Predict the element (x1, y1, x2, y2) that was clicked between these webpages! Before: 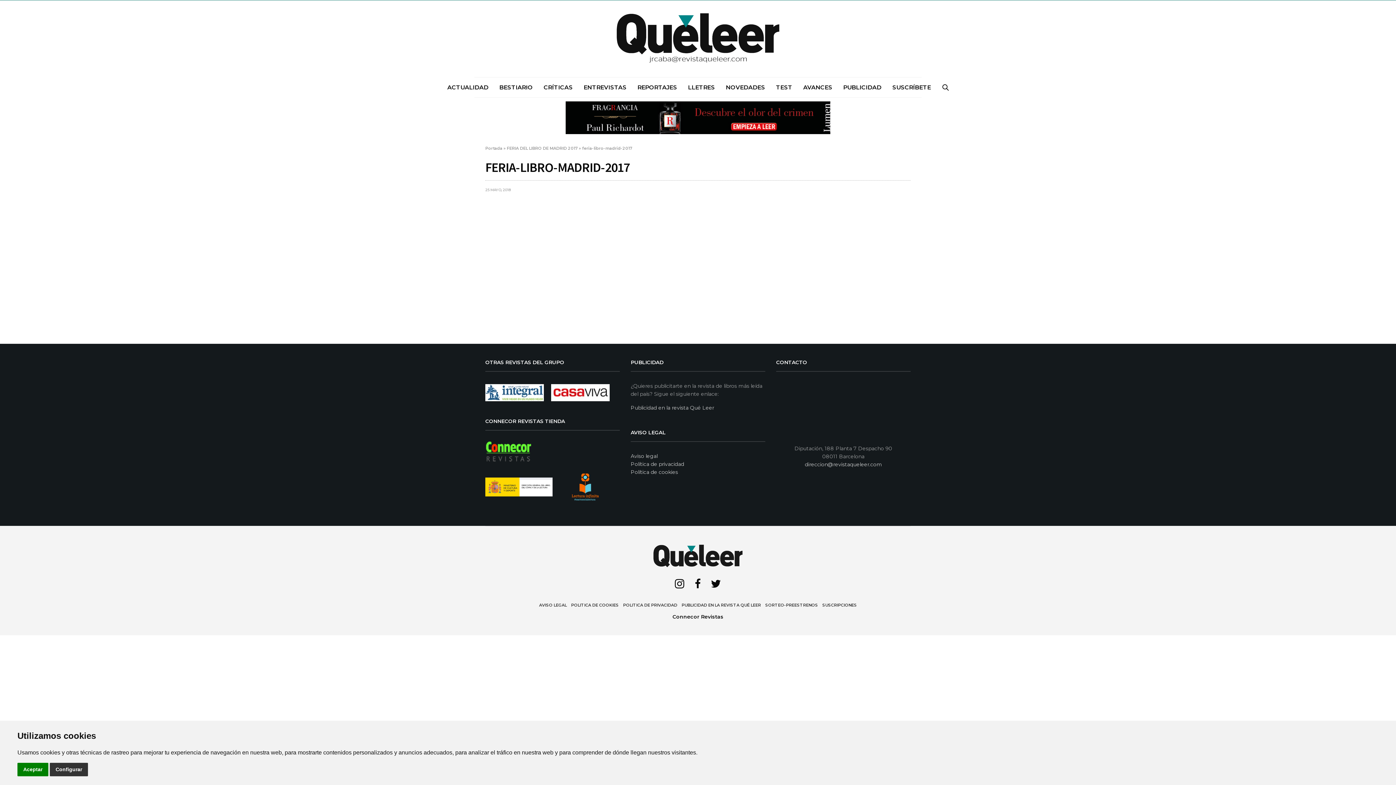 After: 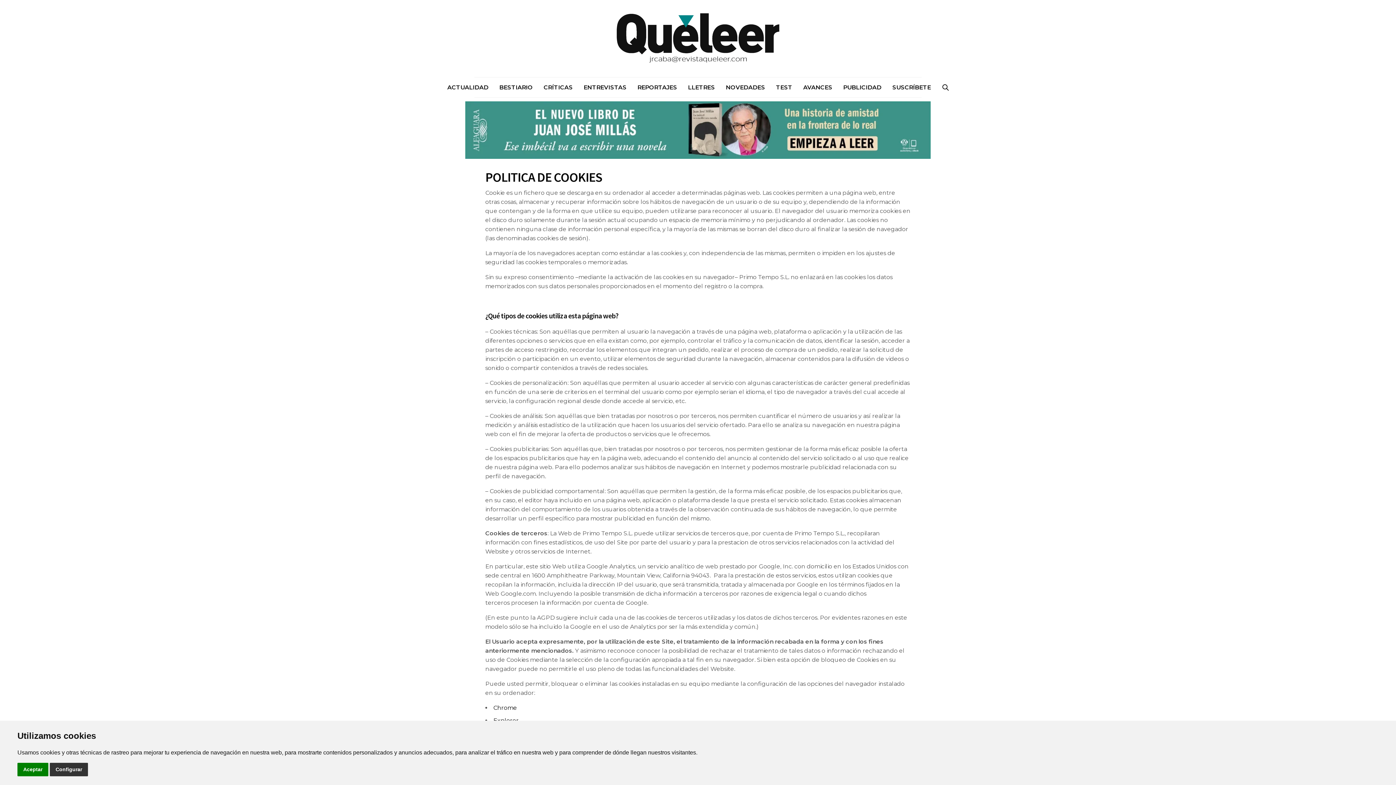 Action: bbox: (571, 602, 618, 607) label: POLITICA DE COOKIES